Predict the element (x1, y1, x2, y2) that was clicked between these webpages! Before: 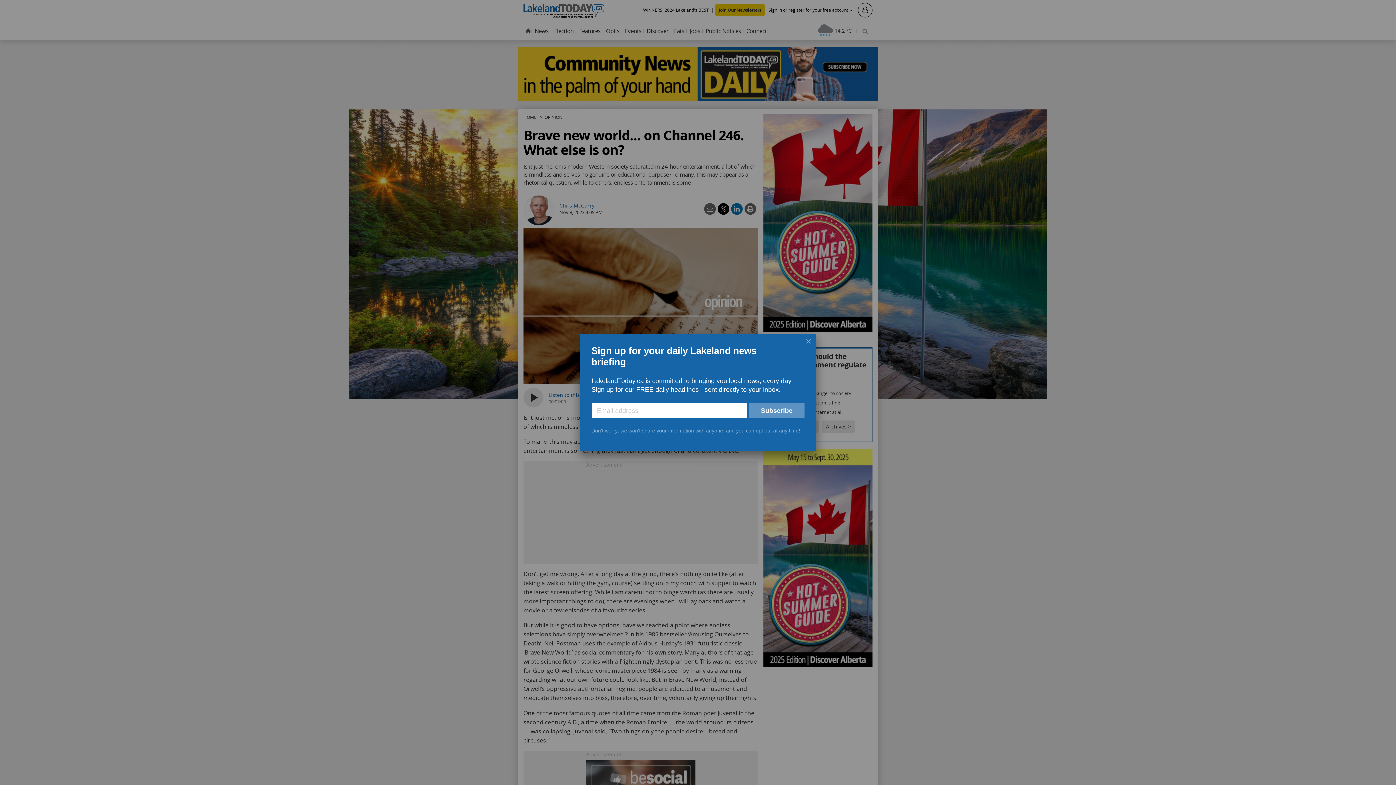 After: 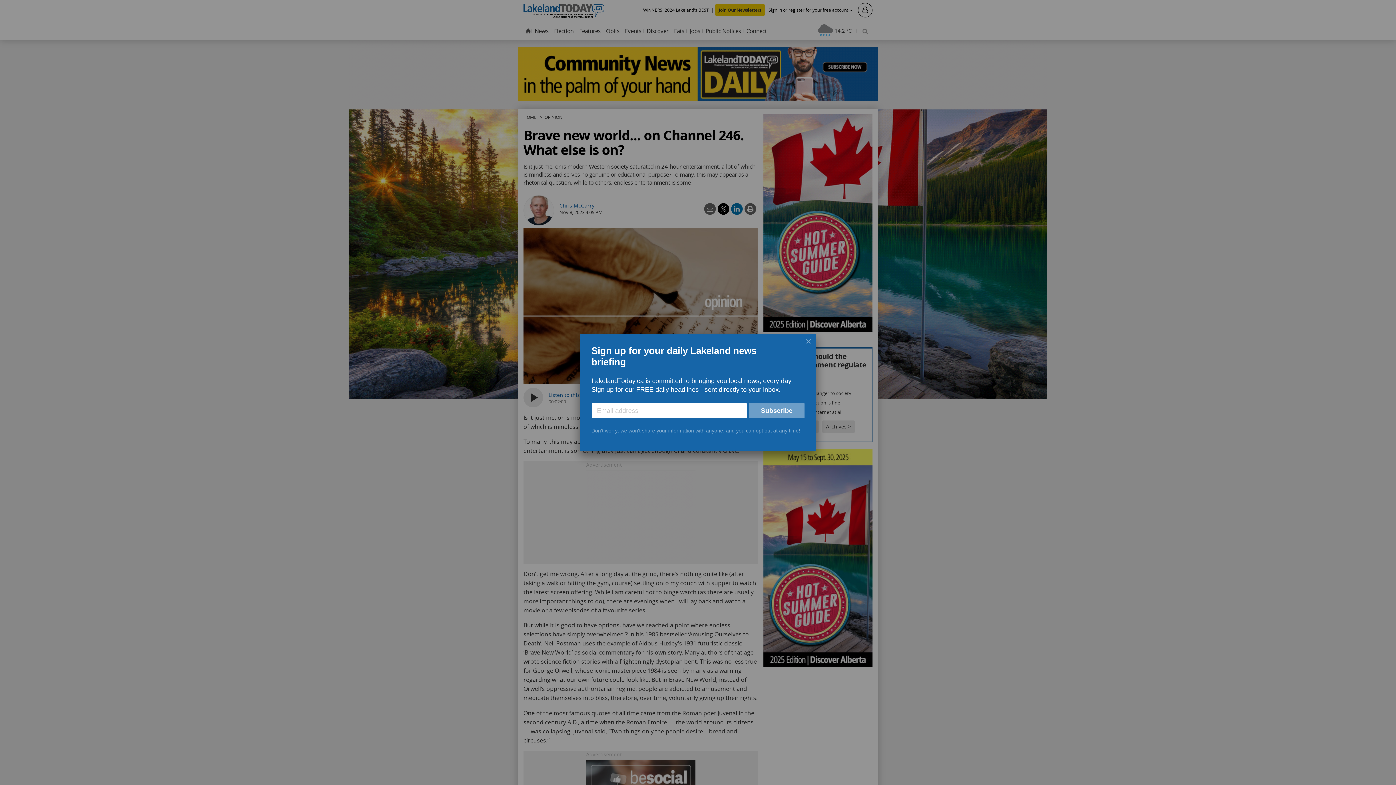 Action: label: Subscribe bbox: (749, 403, 804, 418)